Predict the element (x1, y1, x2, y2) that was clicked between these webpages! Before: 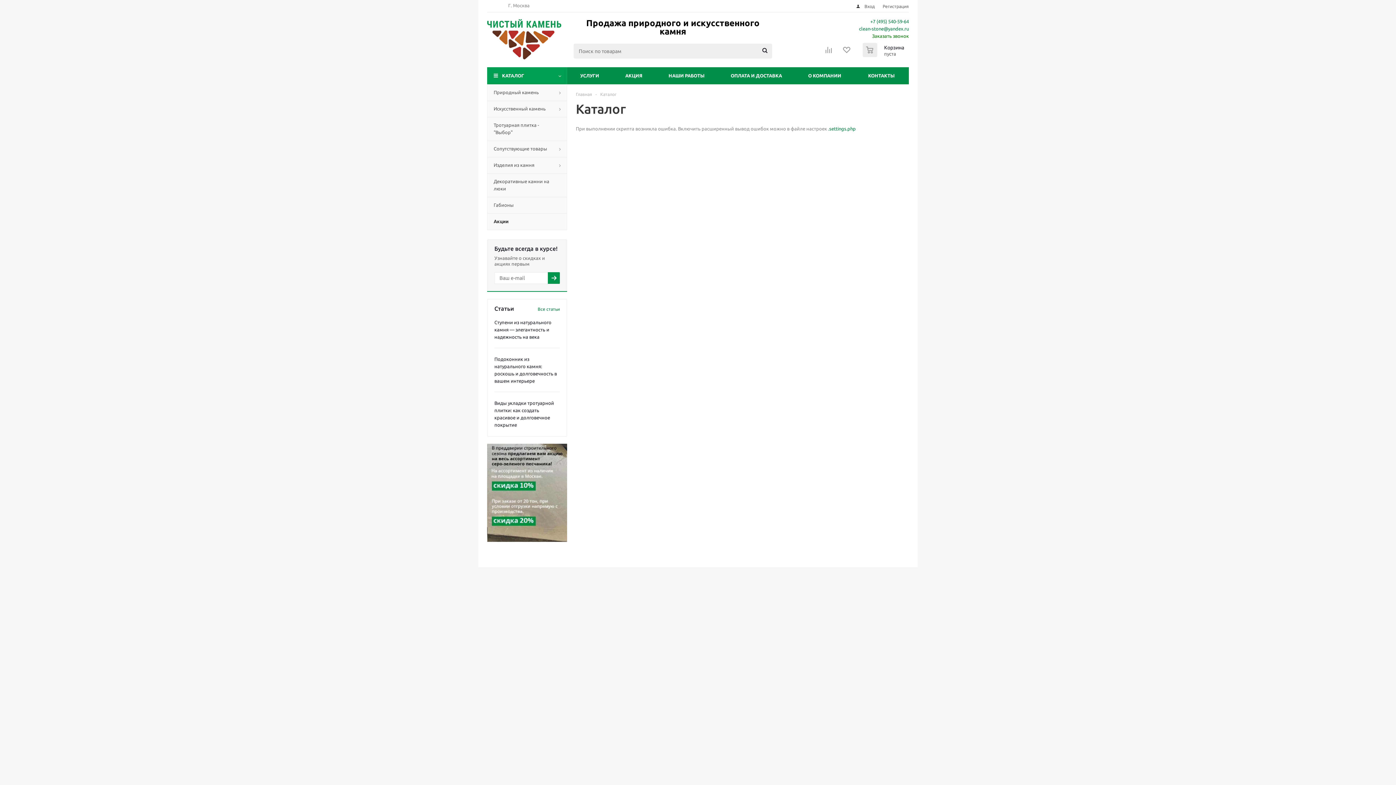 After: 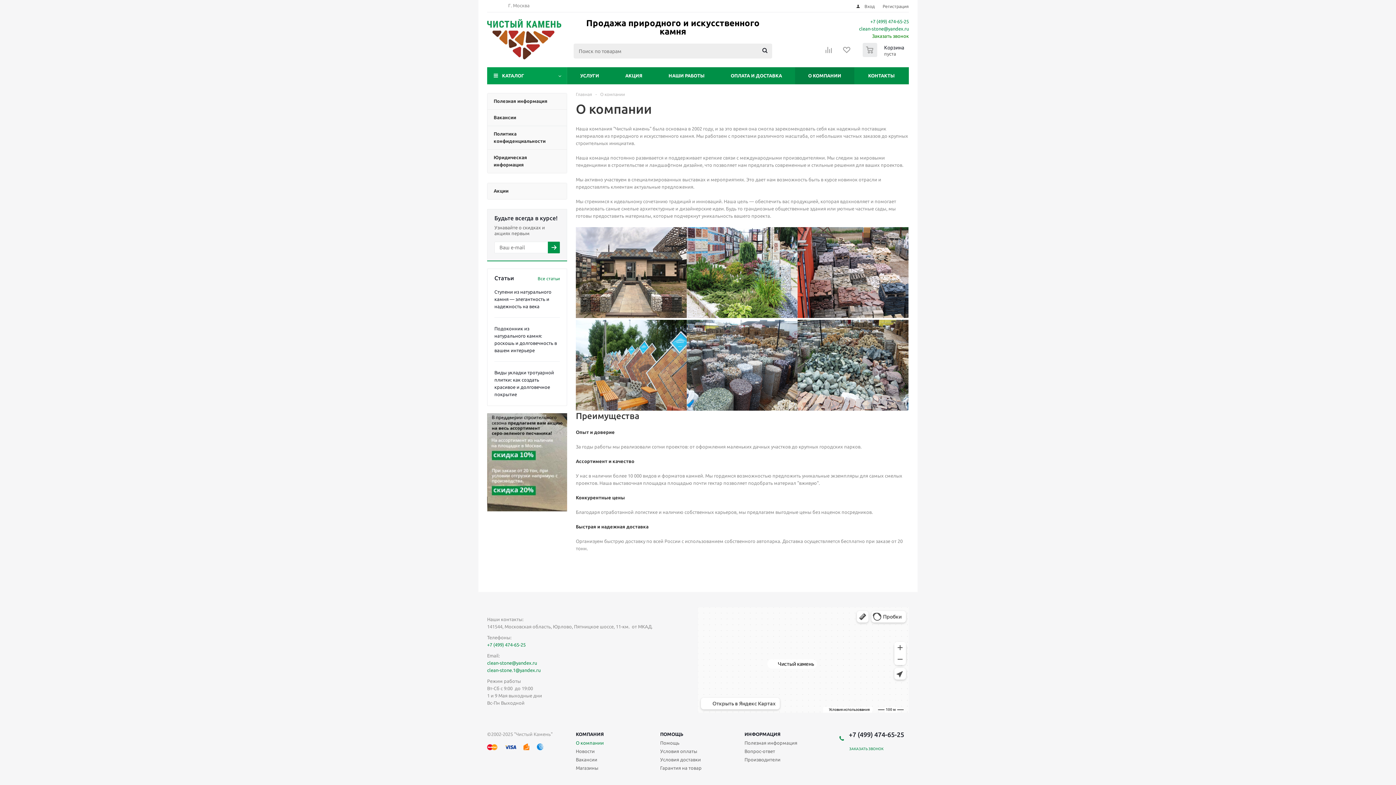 Action: label: О КОМПАНИИ bbox: (795, 67, 854, 84)